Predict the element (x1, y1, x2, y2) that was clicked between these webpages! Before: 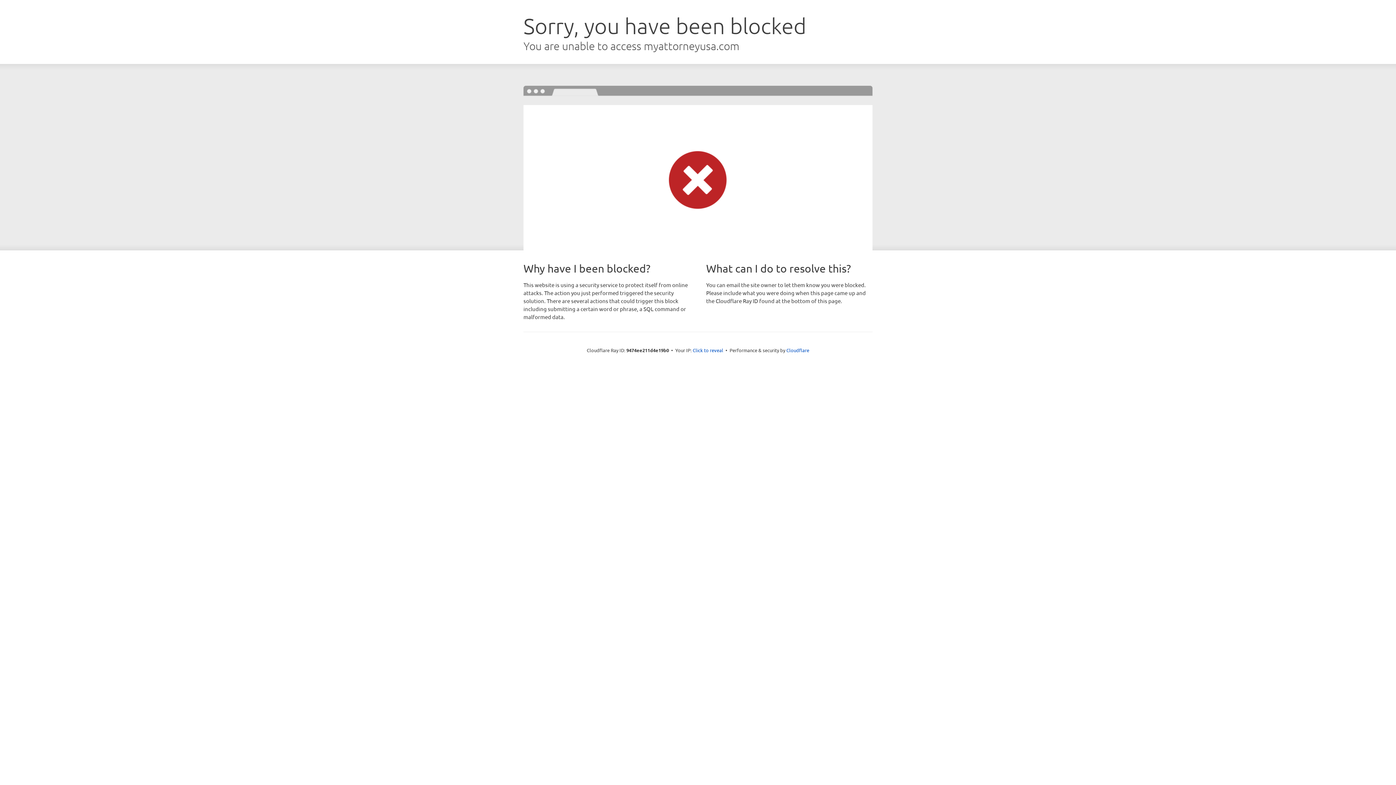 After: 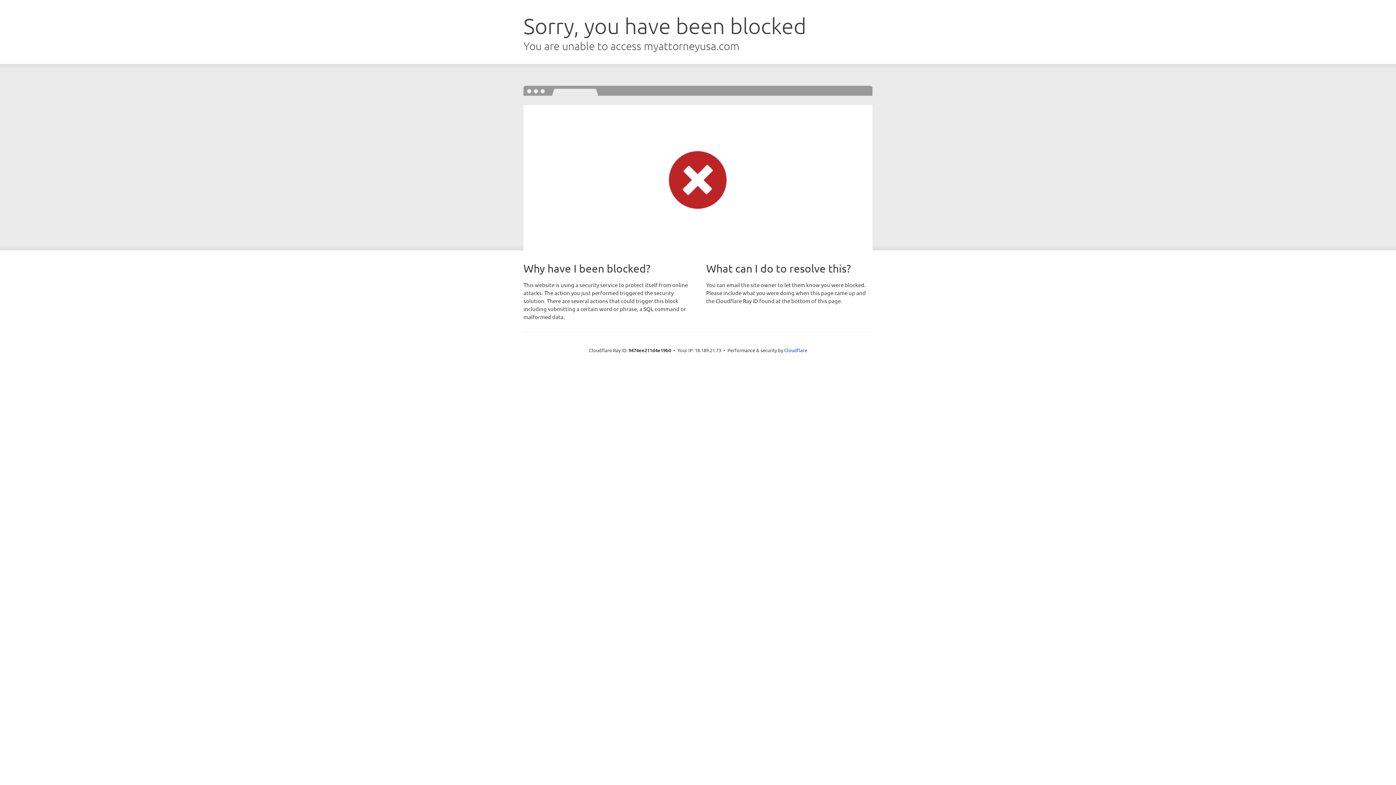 Action: label: Click to reveal bbox: (692, 346, 723, 353)